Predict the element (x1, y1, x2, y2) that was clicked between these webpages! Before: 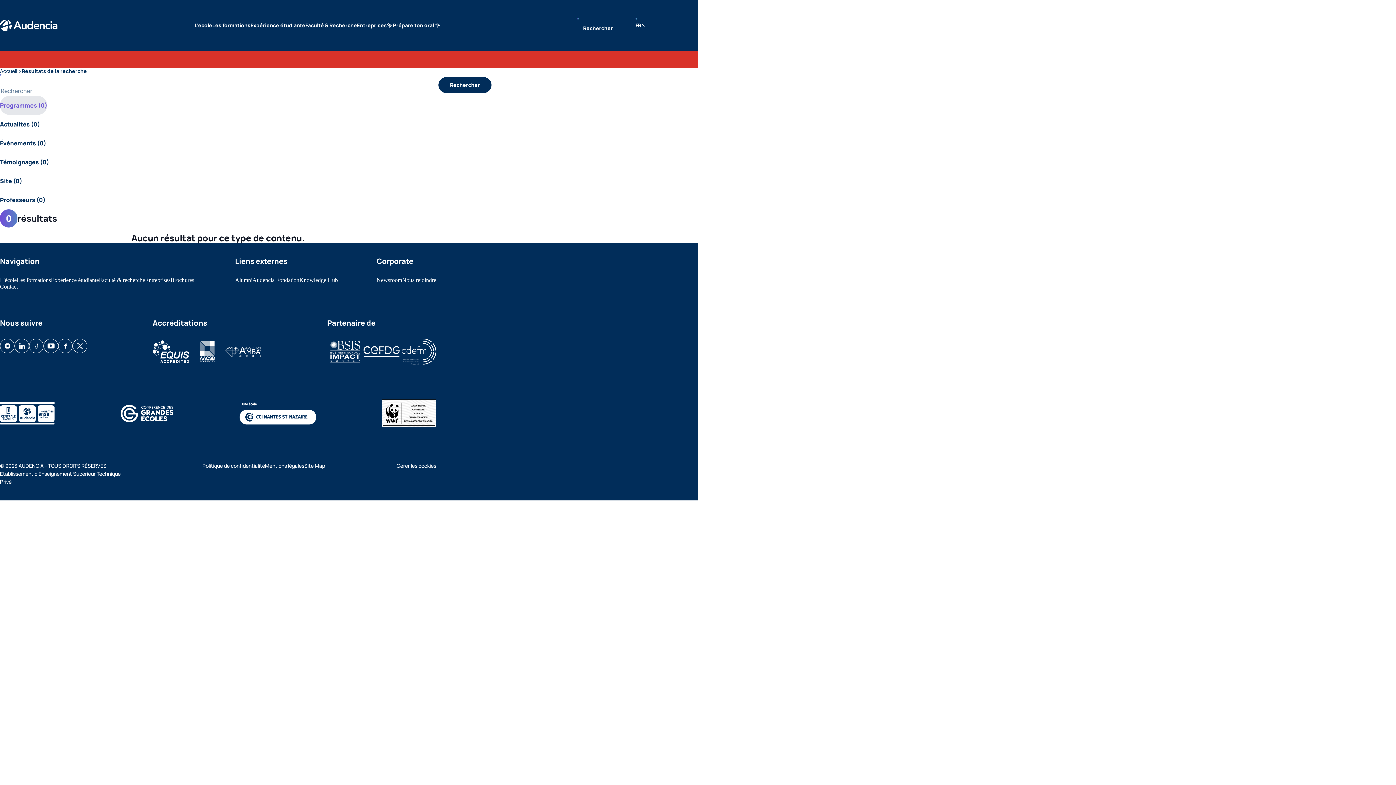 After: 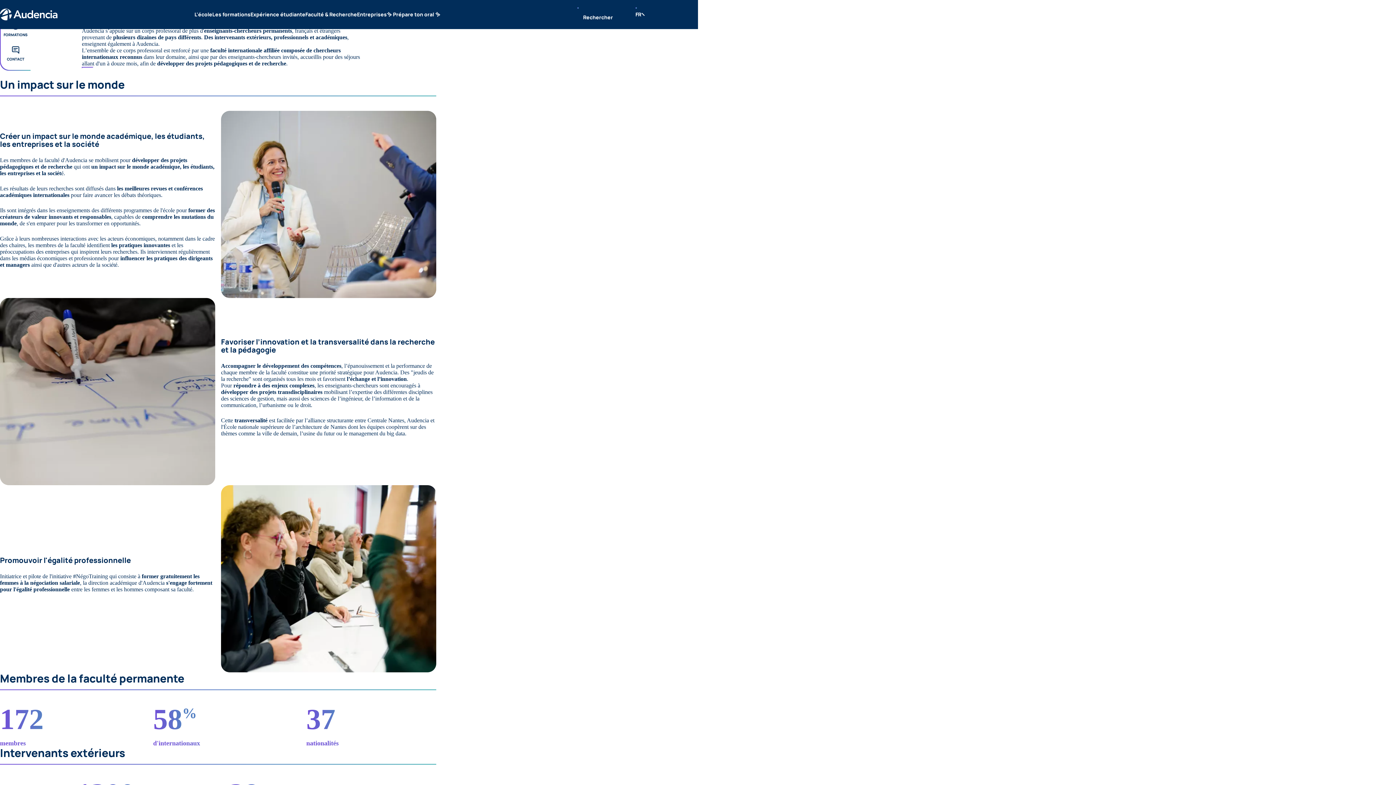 Action: label: Faculté & recherche bbox: (98, 277, 145, 283)